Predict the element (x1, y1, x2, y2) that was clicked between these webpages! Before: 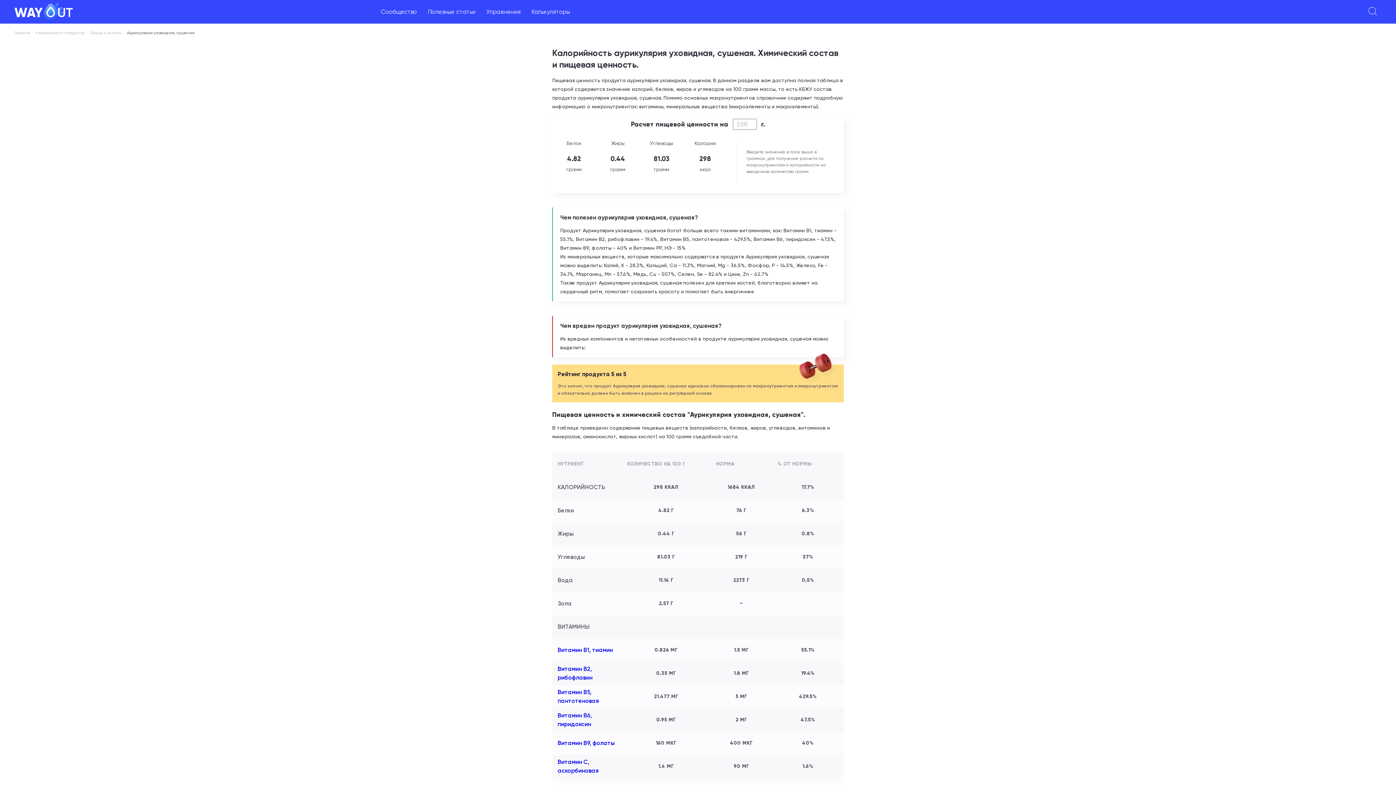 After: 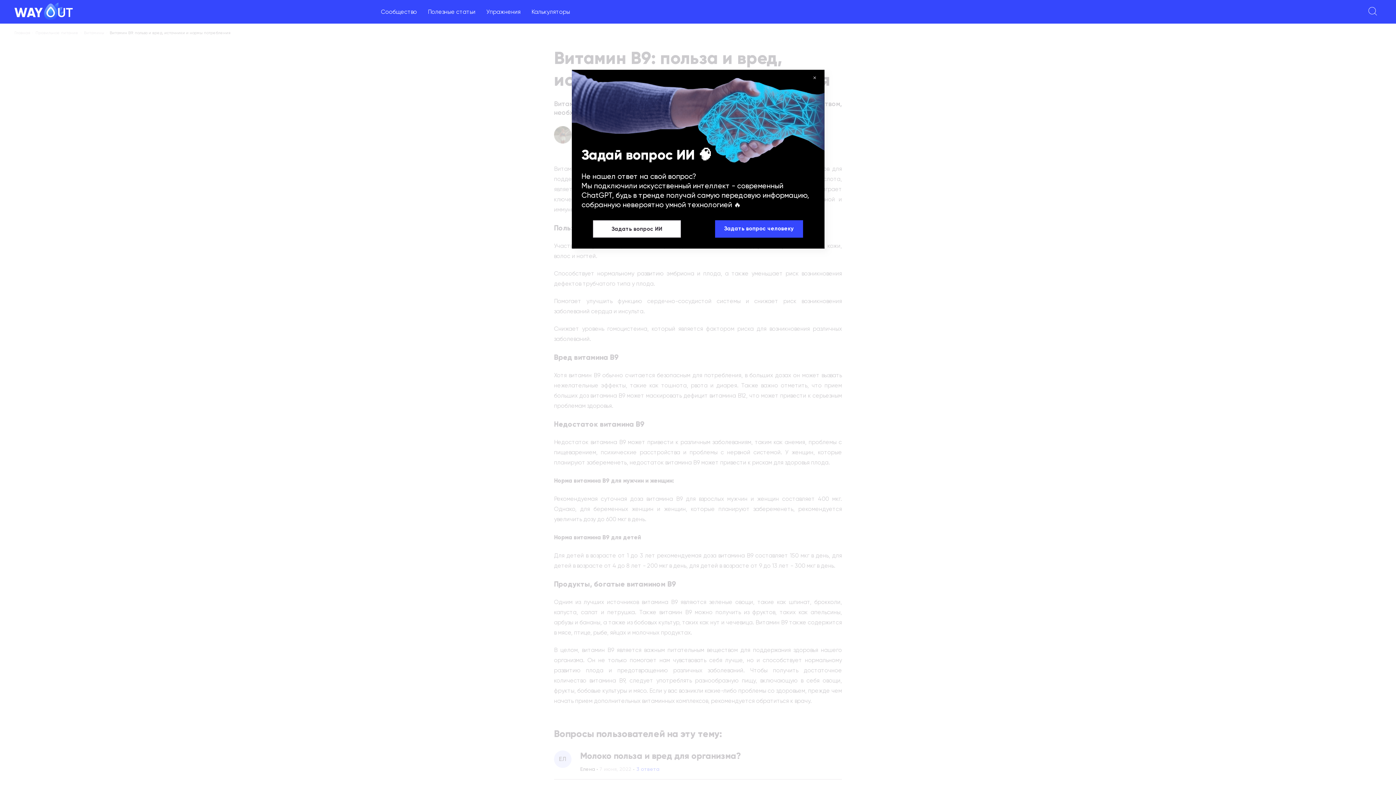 Action: label: Витамин В9, фолаты bbox: (557, 740, 614, 746)